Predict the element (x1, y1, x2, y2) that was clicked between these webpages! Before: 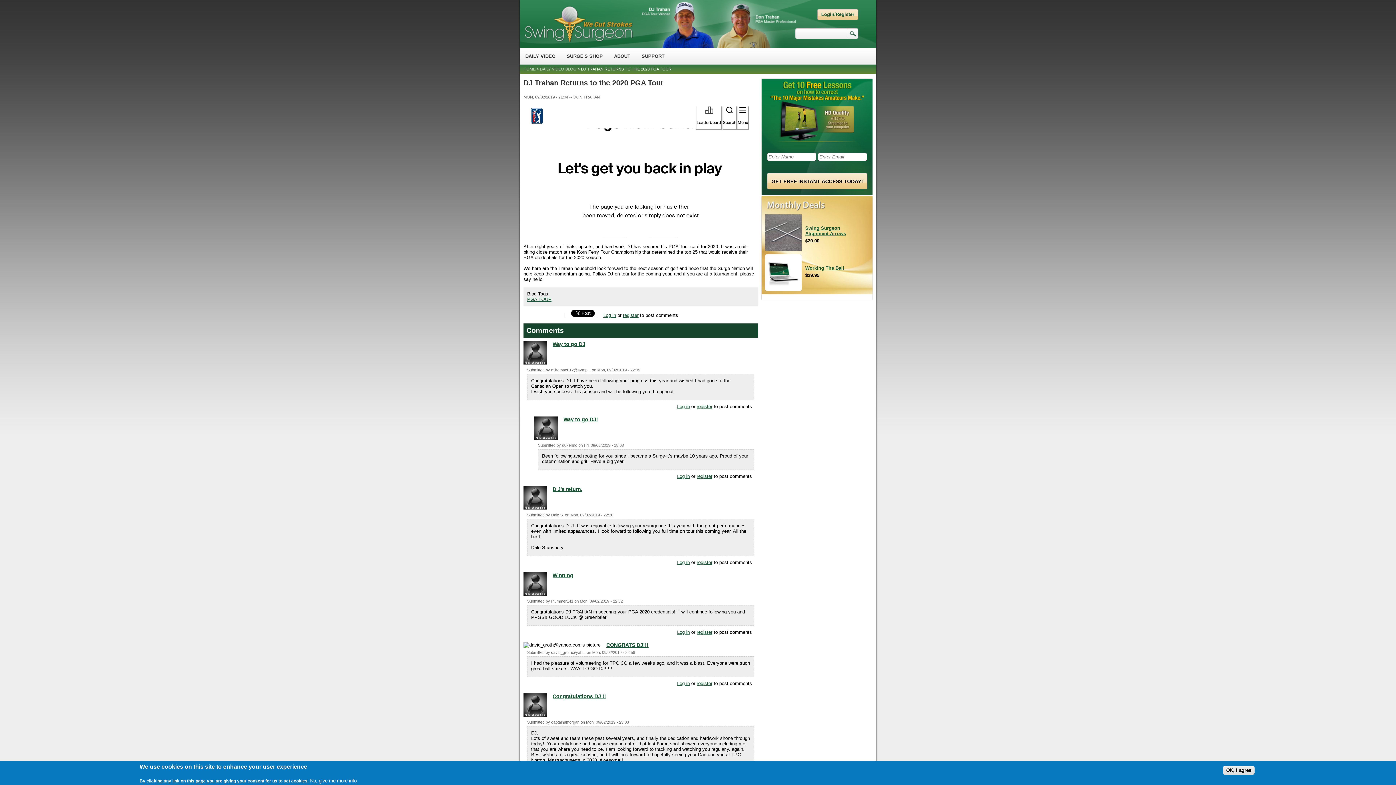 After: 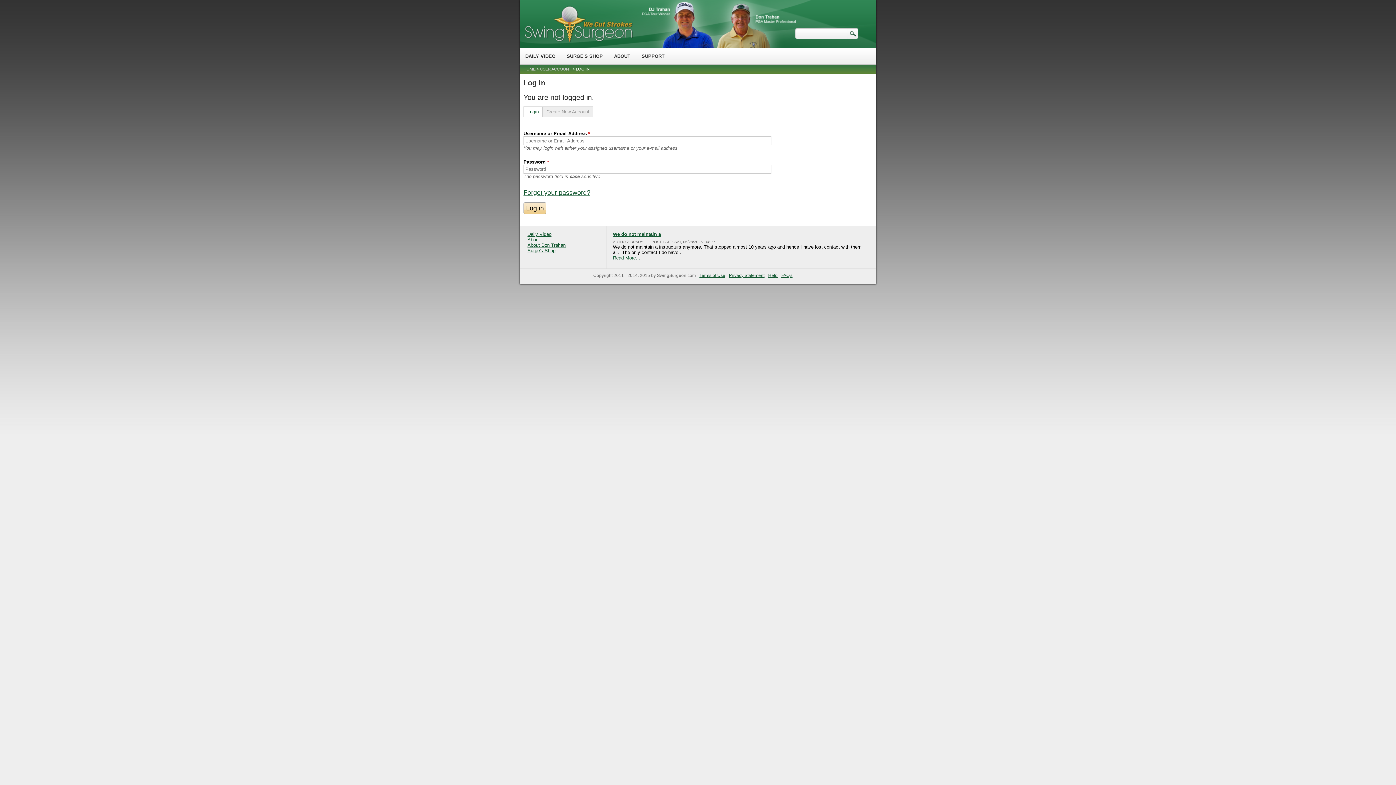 Action: label: Login/Register bbox: (817, 9, 858, 20)